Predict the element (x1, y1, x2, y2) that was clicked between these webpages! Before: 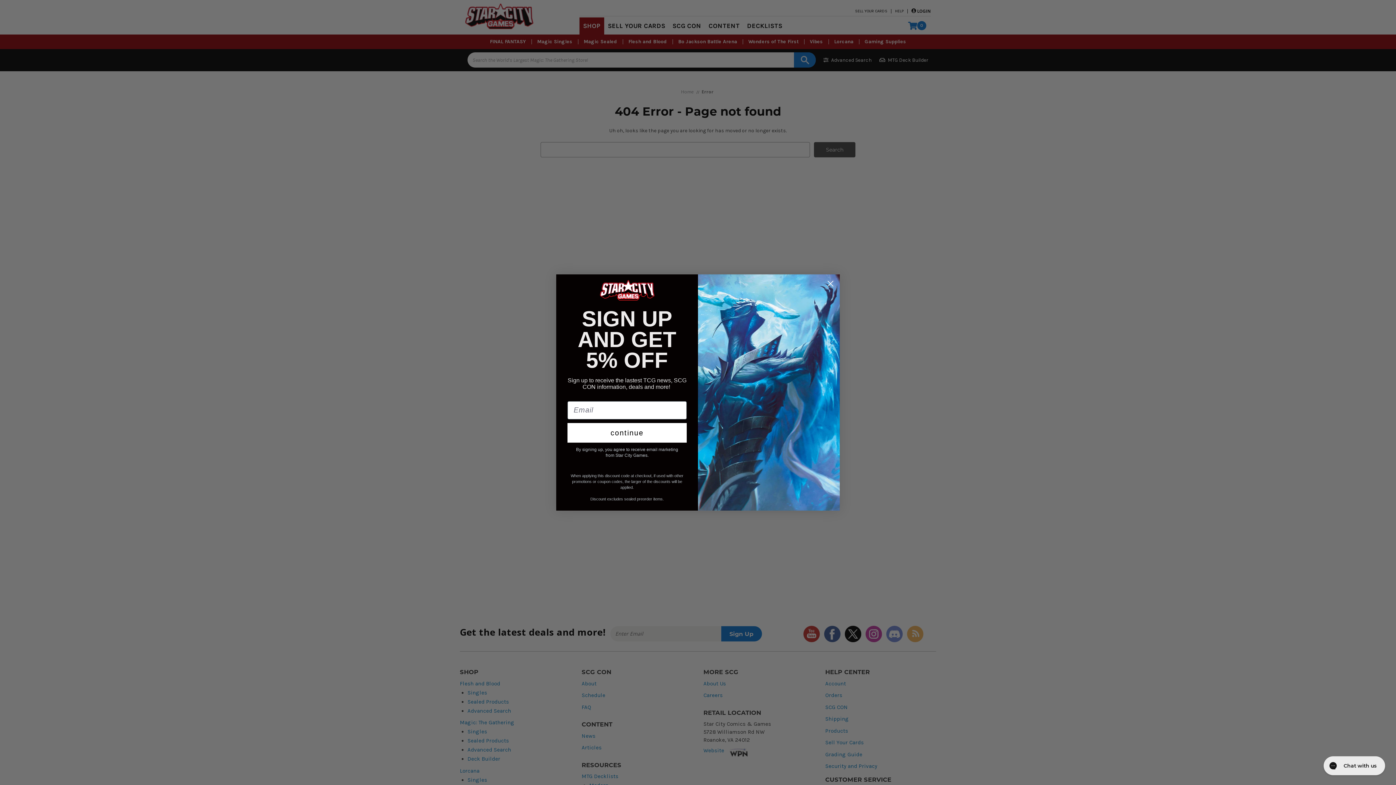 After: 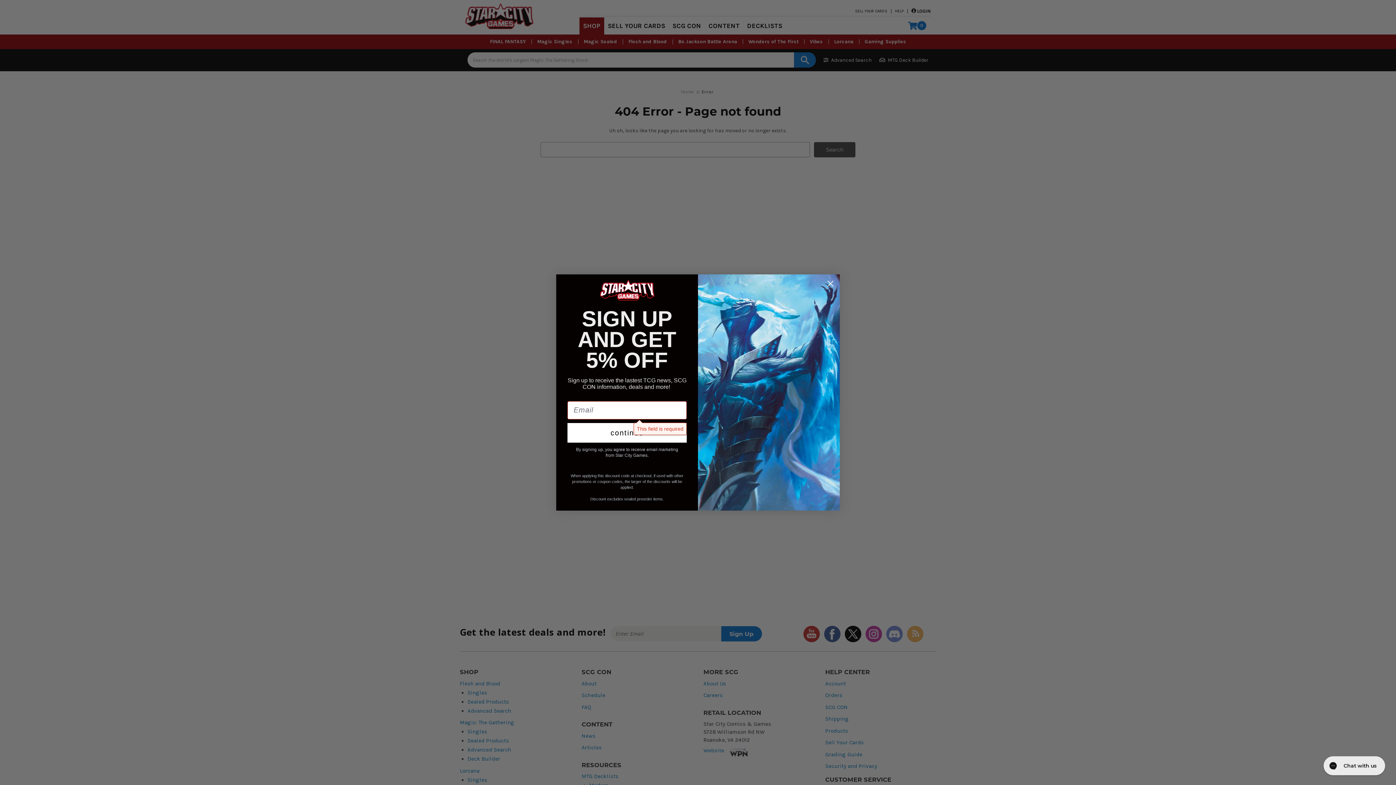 Action: label: continue bbox: (567, 423, 686, 442)